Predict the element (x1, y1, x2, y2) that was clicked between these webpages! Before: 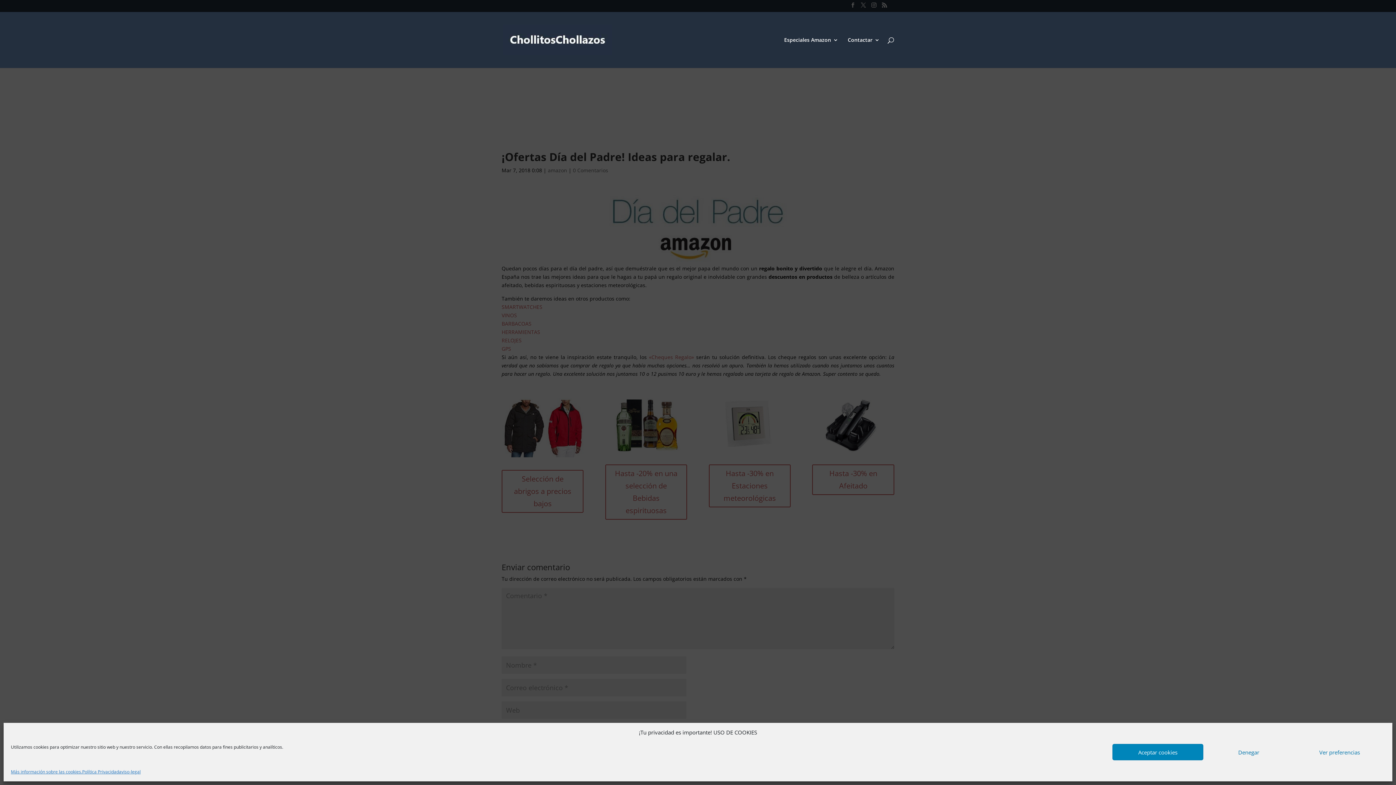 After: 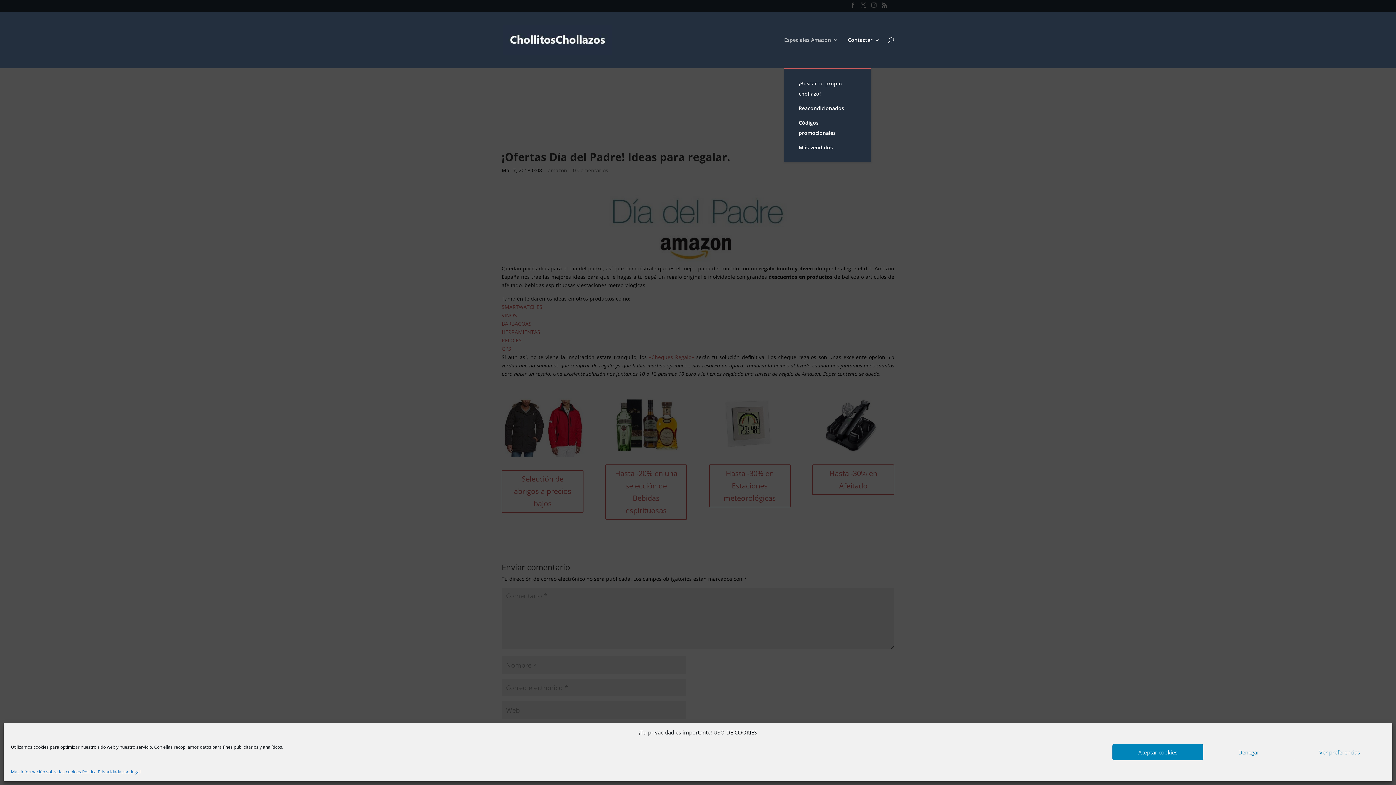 Action: label: Especiales Amazon bbox: (784, 37, 838, 67)